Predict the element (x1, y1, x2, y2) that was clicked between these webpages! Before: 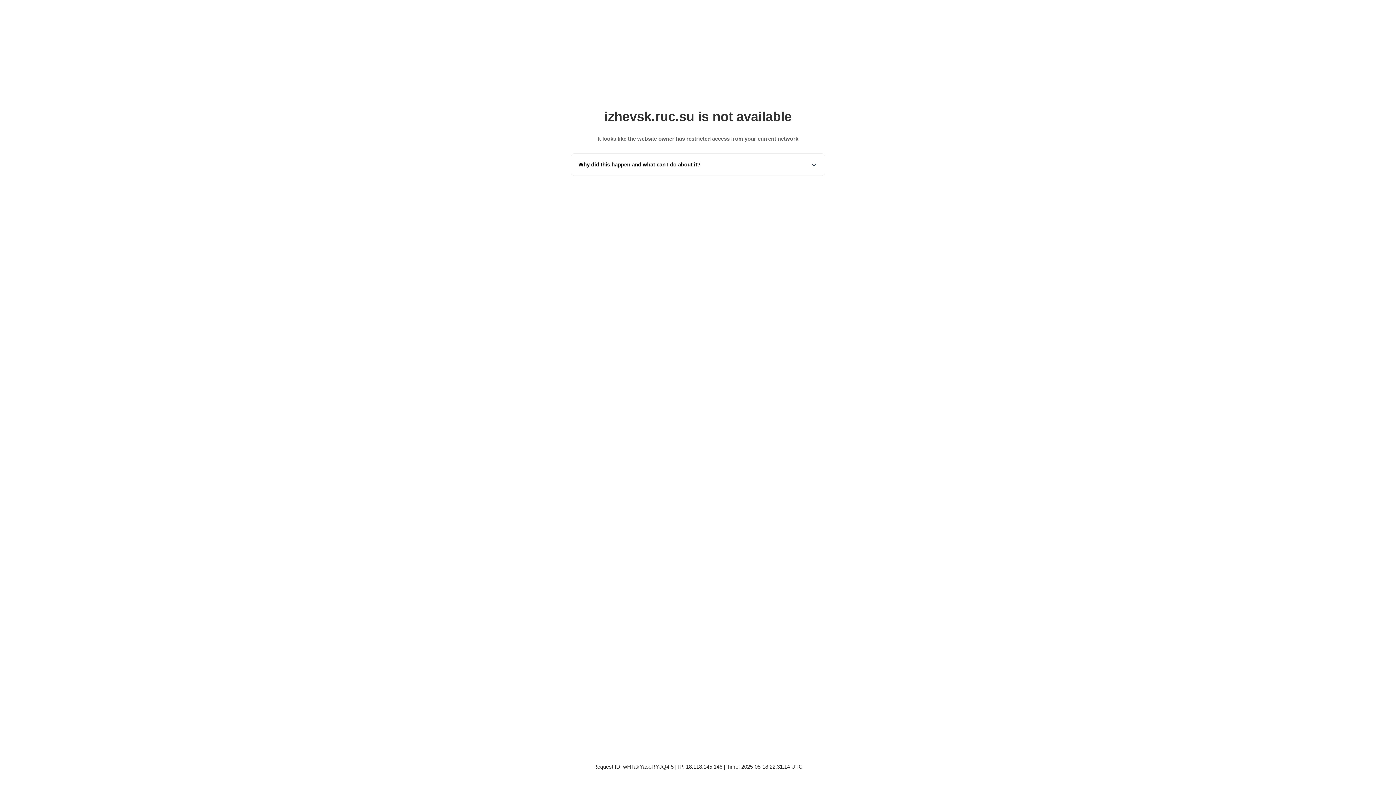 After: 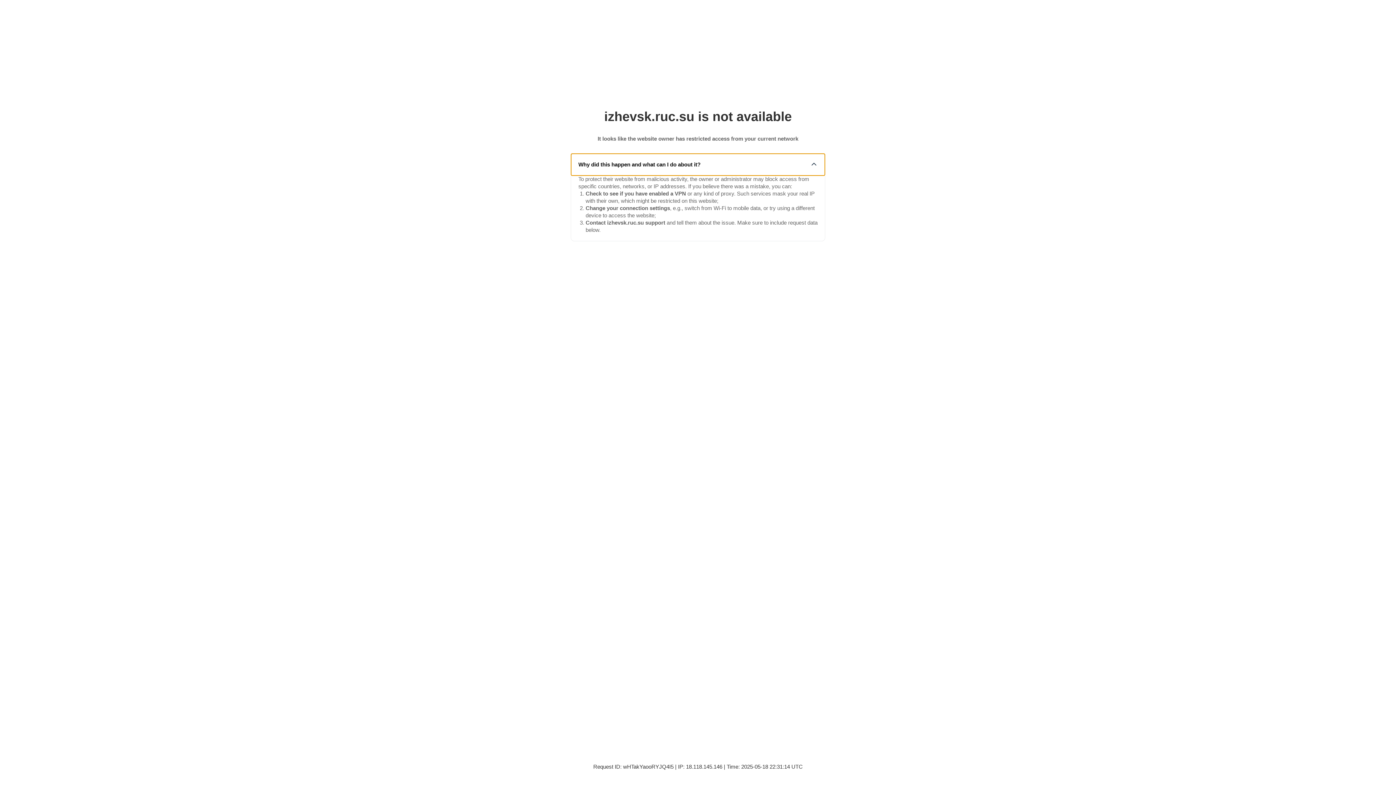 Action: bbox: (571, 153, 825, 175) label: Why did this happen and what can I do about it?